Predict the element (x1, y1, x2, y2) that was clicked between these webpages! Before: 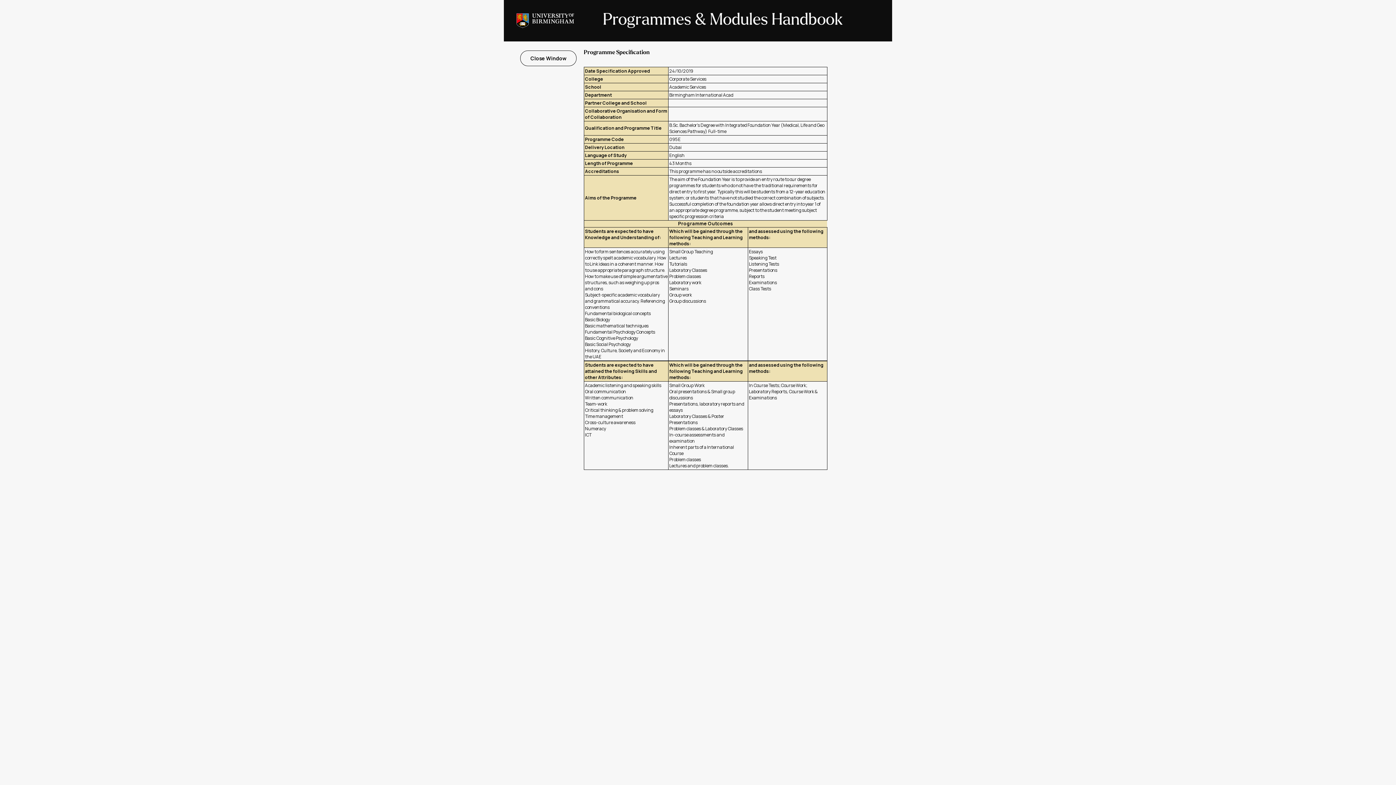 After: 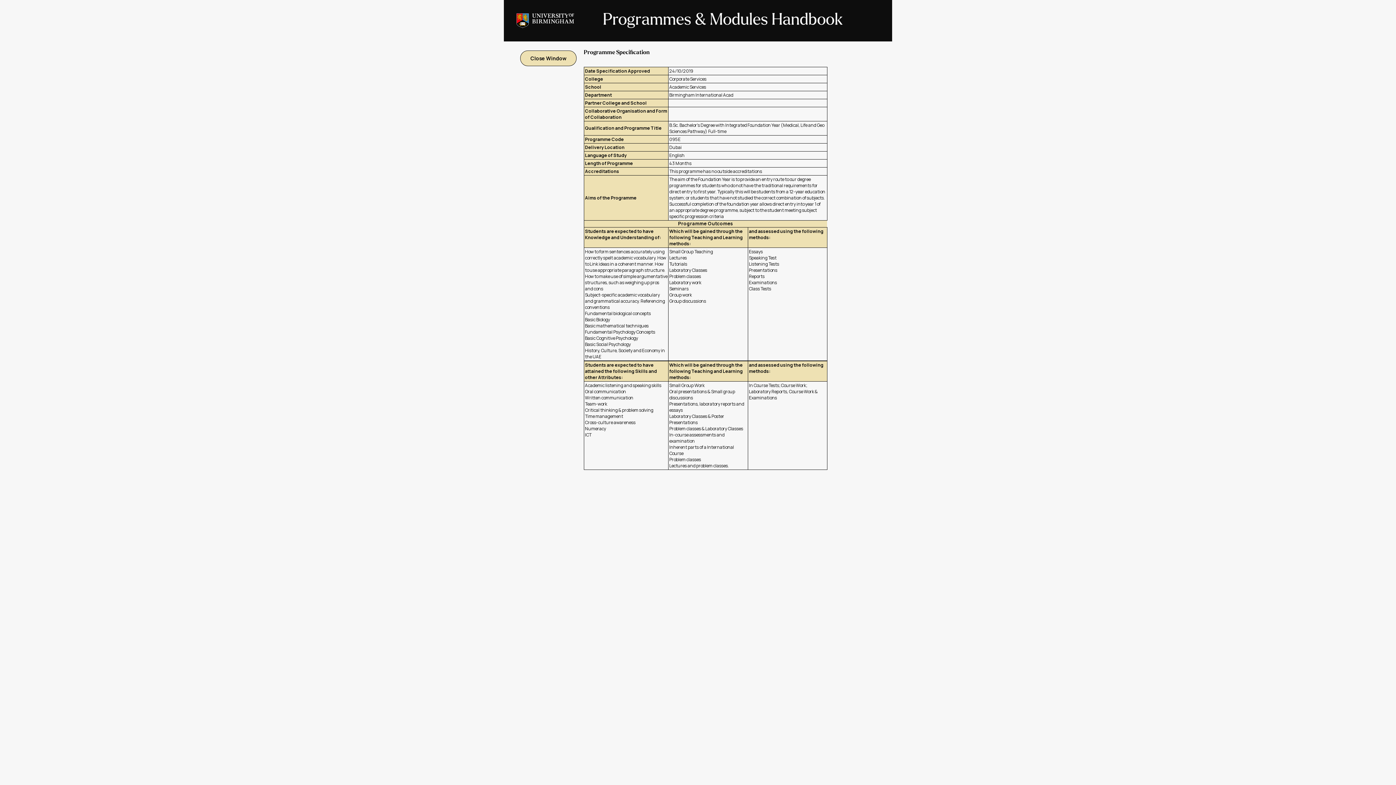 Action: bbox: (520, 50, 576, 66) label:  Close Window 